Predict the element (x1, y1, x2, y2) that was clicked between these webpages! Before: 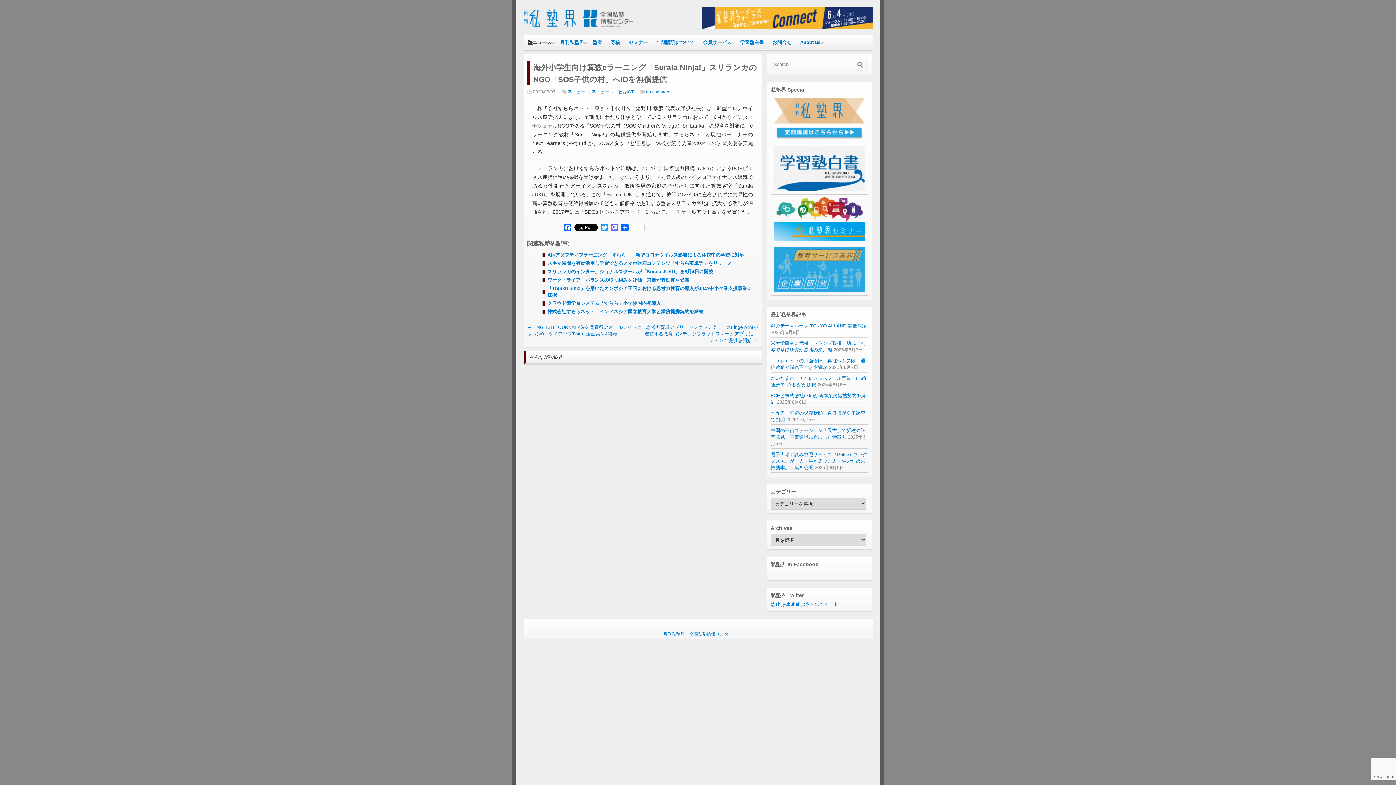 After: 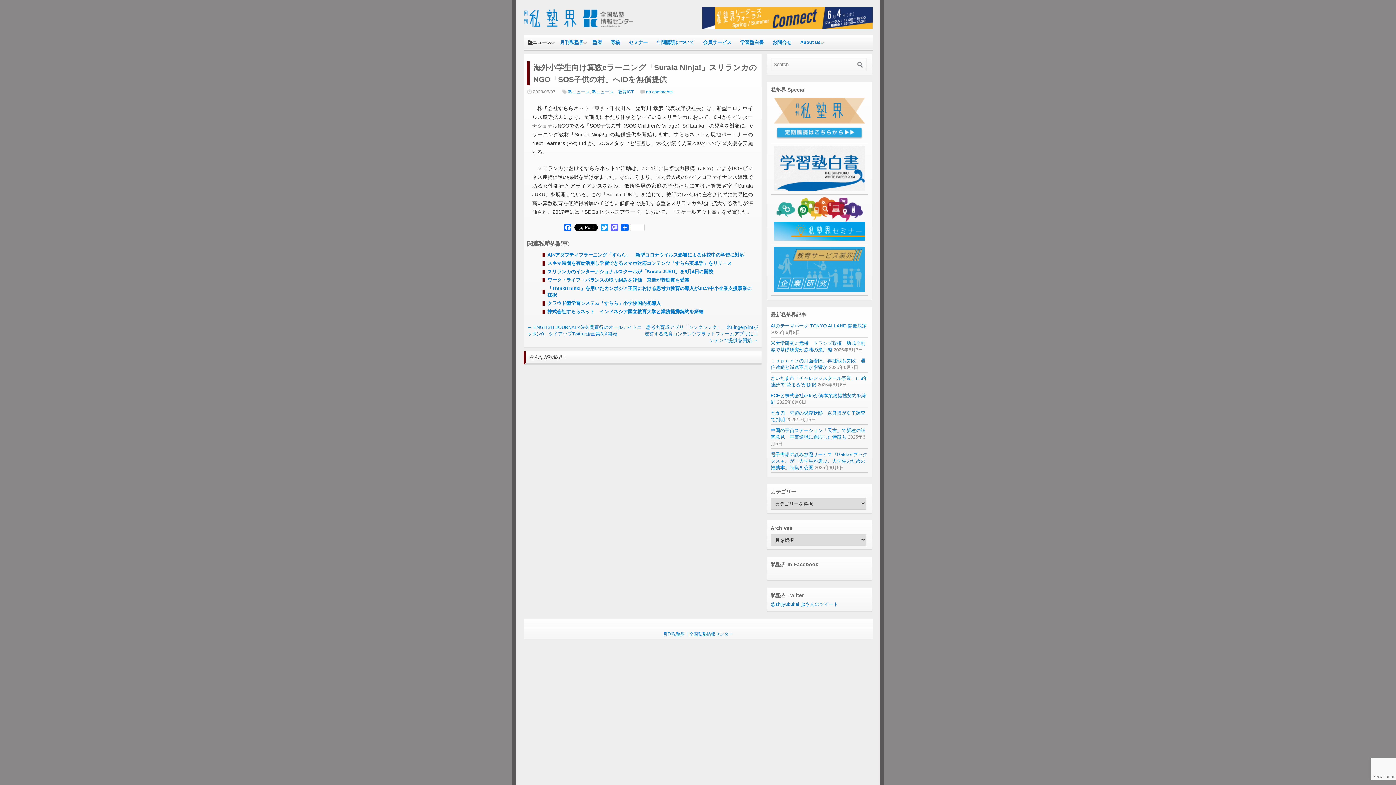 Action: bbox: (774, 236, 865, 241)